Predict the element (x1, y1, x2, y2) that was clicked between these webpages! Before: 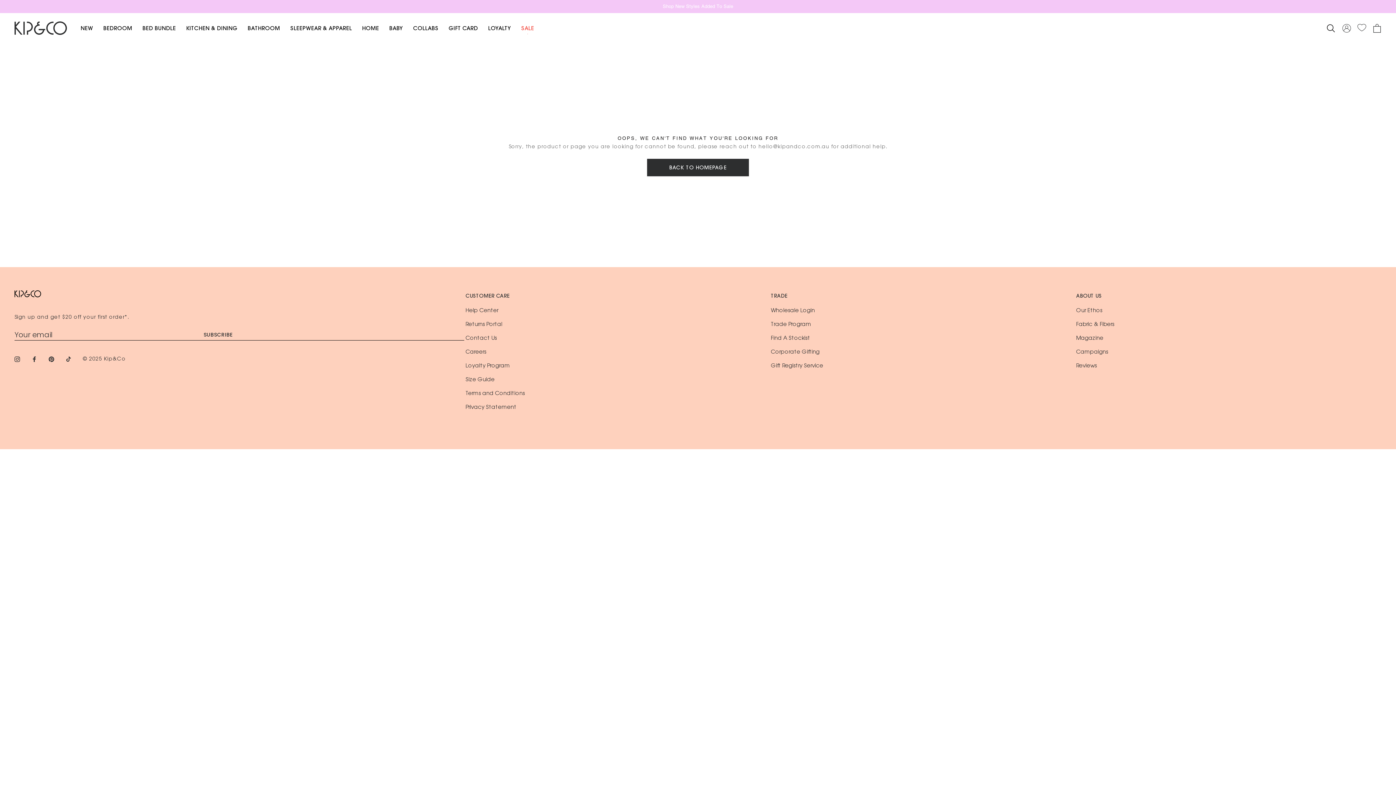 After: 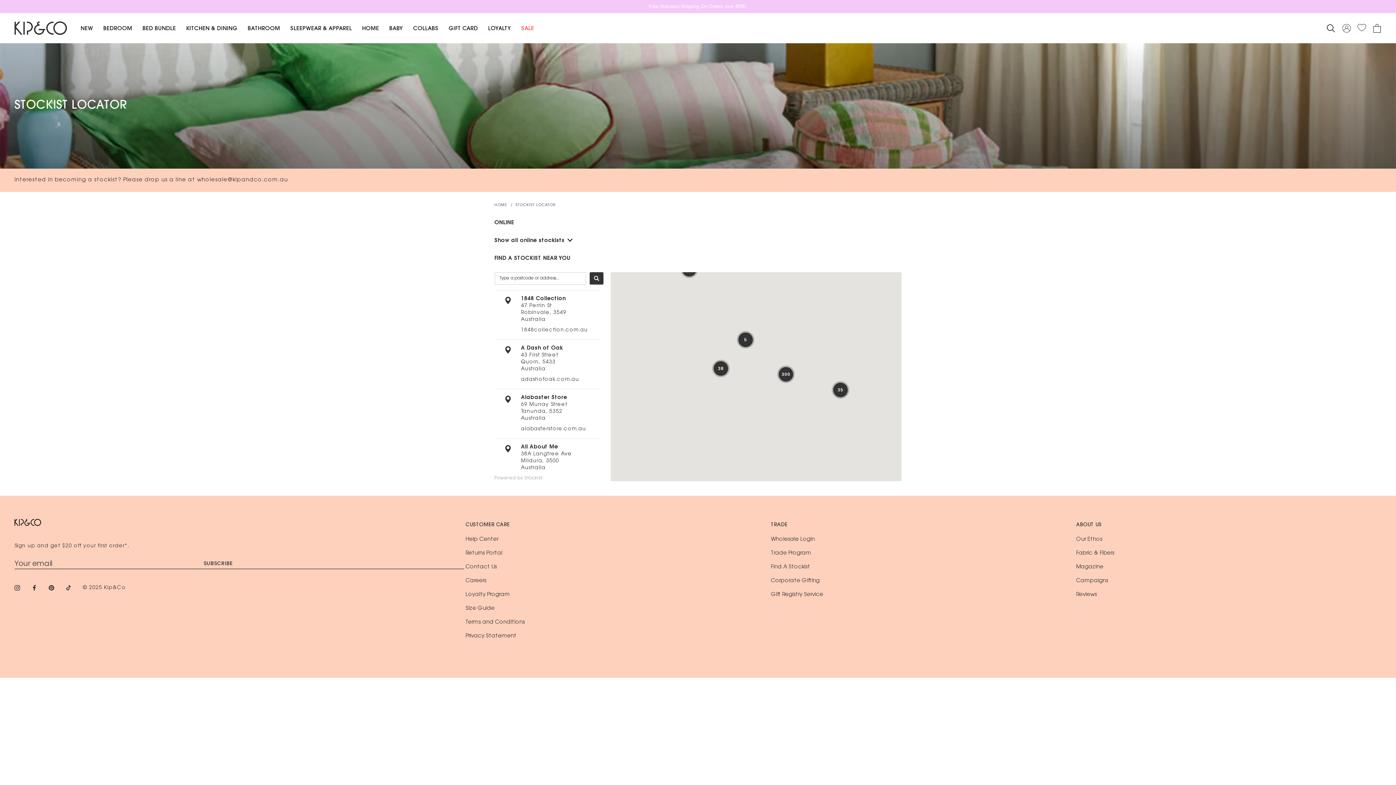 Action: bbox: (771, 336, 810, 341) label: Find A Stockist